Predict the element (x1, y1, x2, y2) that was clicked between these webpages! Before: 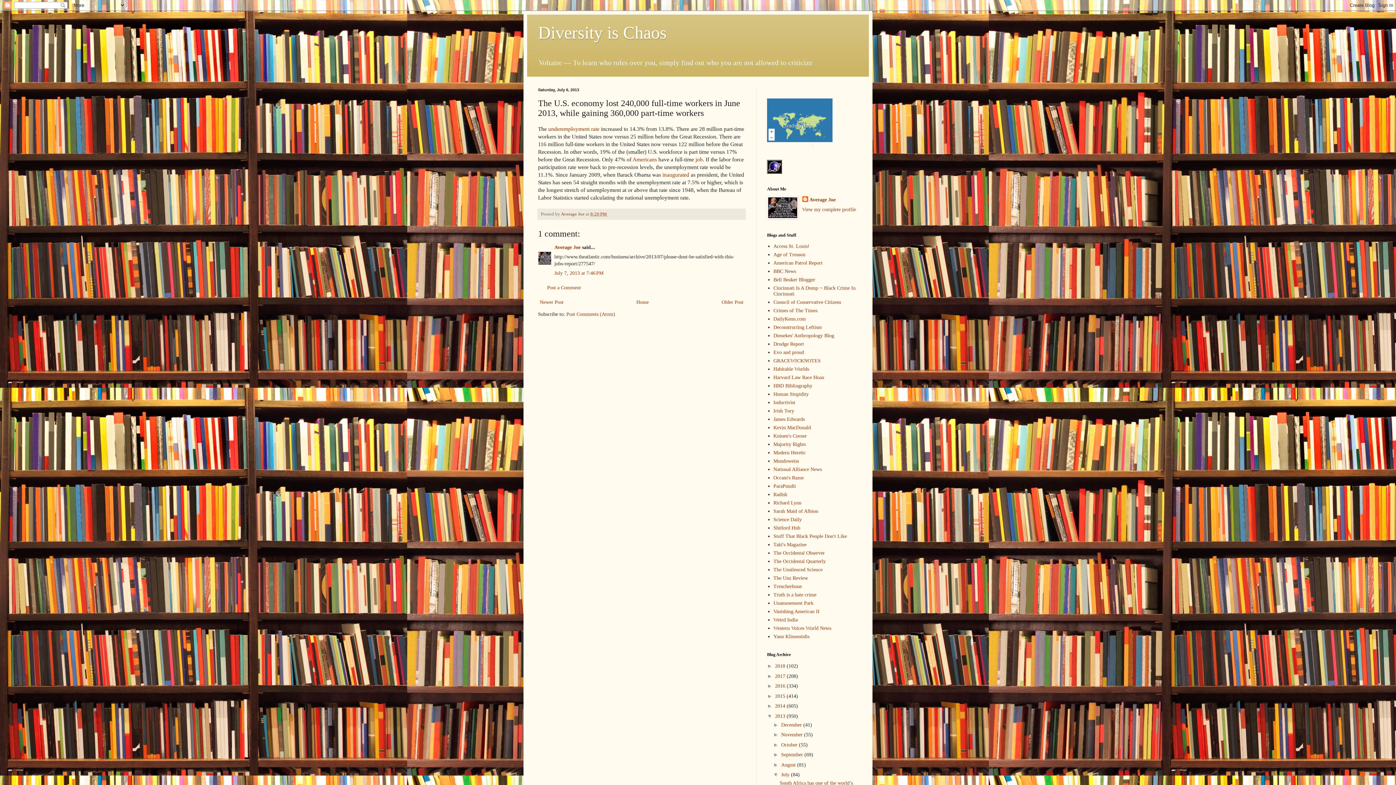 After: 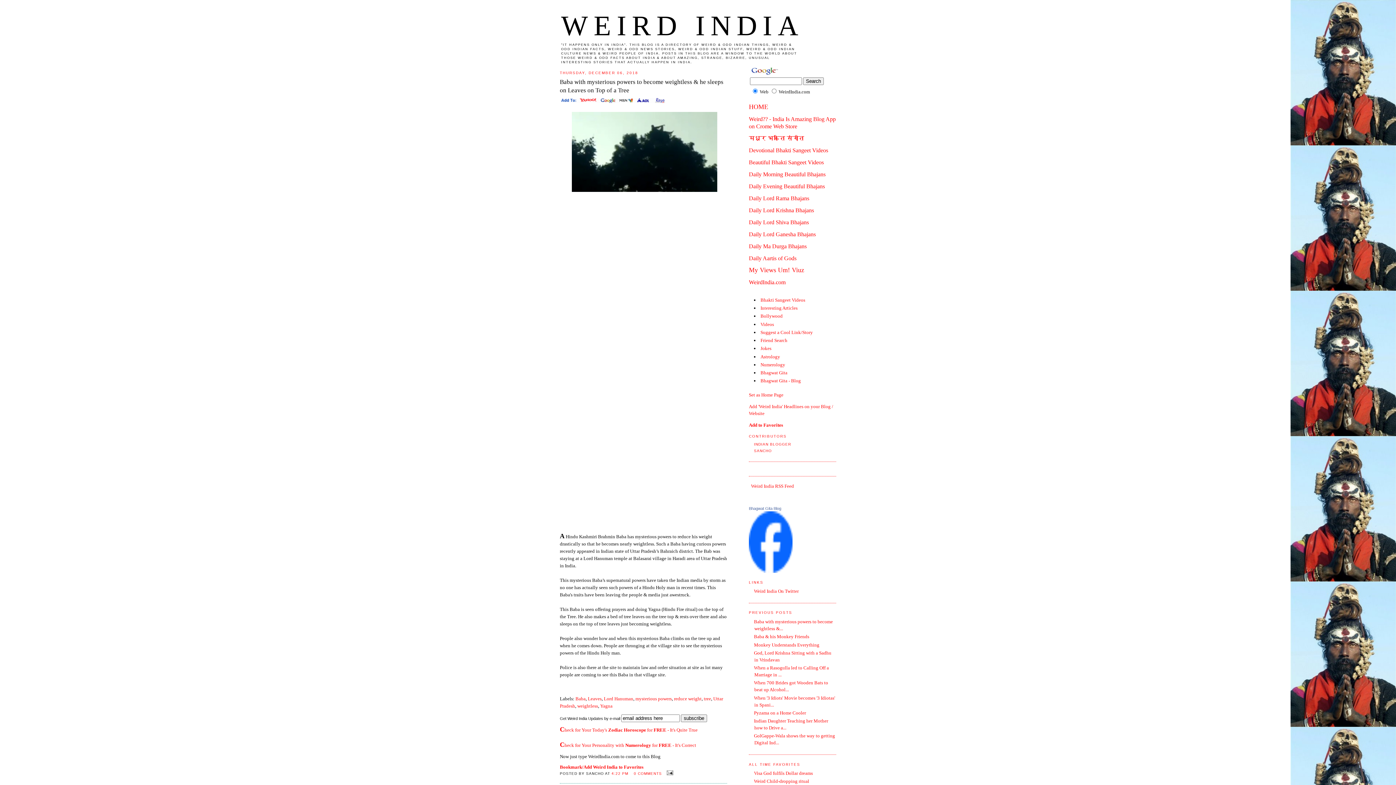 Action: bbox: (773, 617, 798, 623) label: Weird India